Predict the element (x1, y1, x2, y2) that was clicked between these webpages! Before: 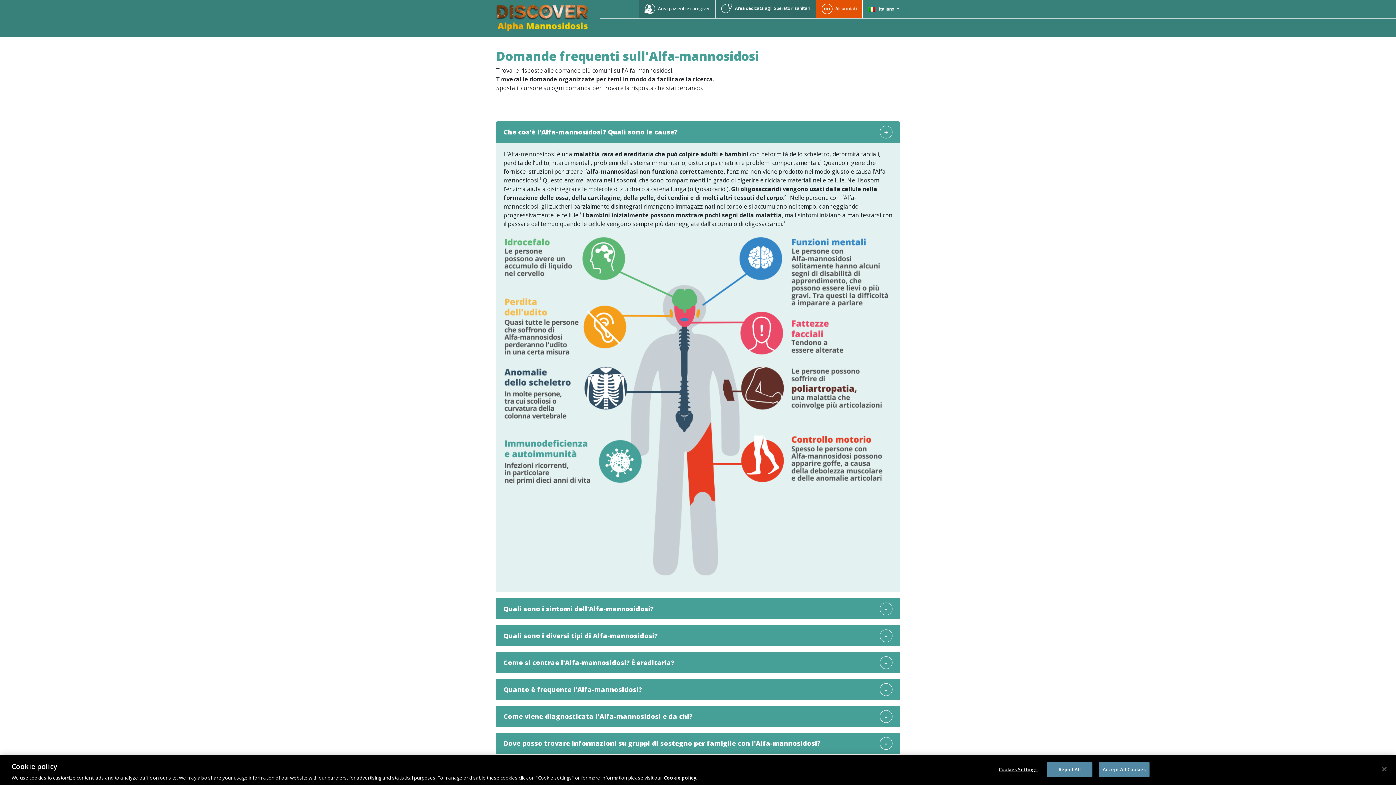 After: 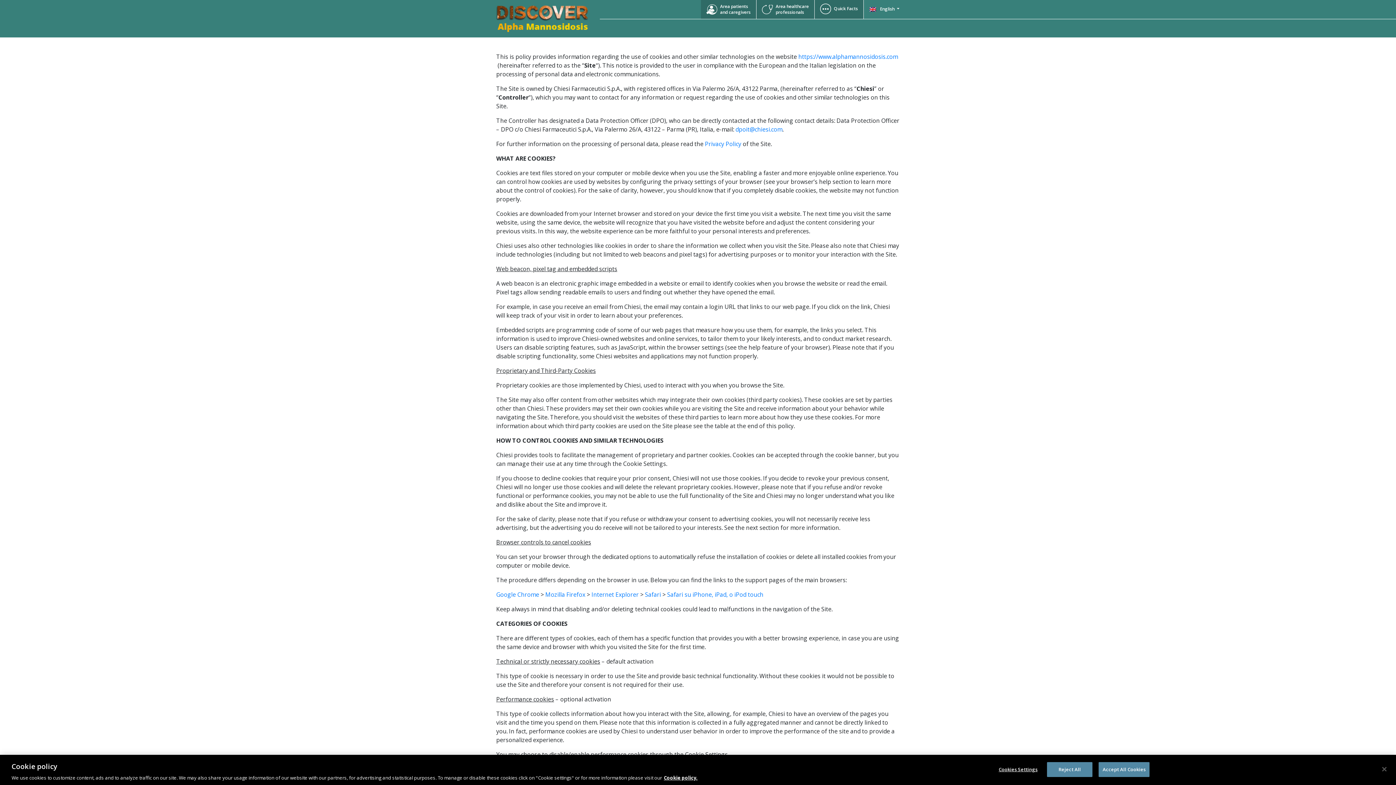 Action: bbox: (664, 774, 697, 781) label: More information about your privacy